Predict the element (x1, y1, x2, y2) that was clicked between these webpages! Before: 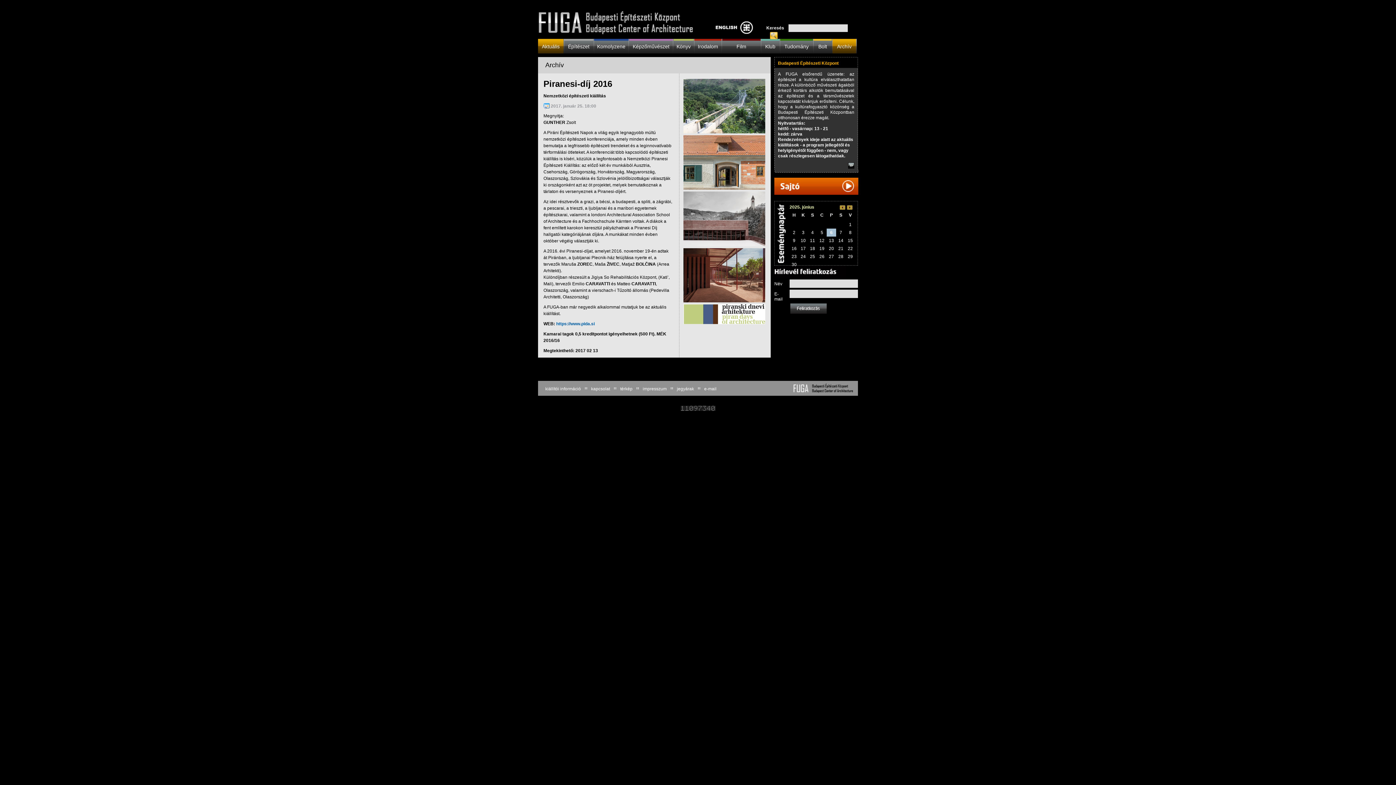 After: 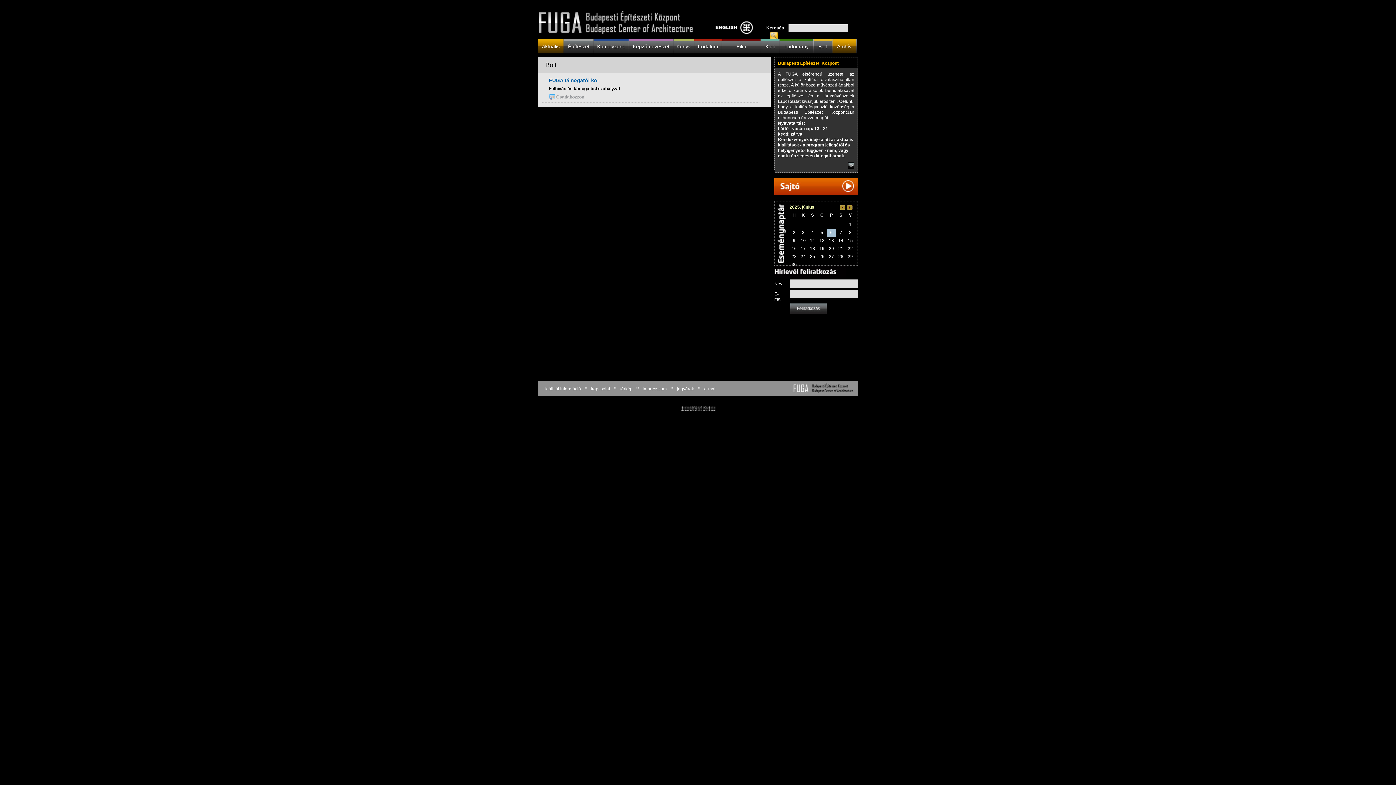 Action: label: Bolt bbox: (813, 38, 832, 49)